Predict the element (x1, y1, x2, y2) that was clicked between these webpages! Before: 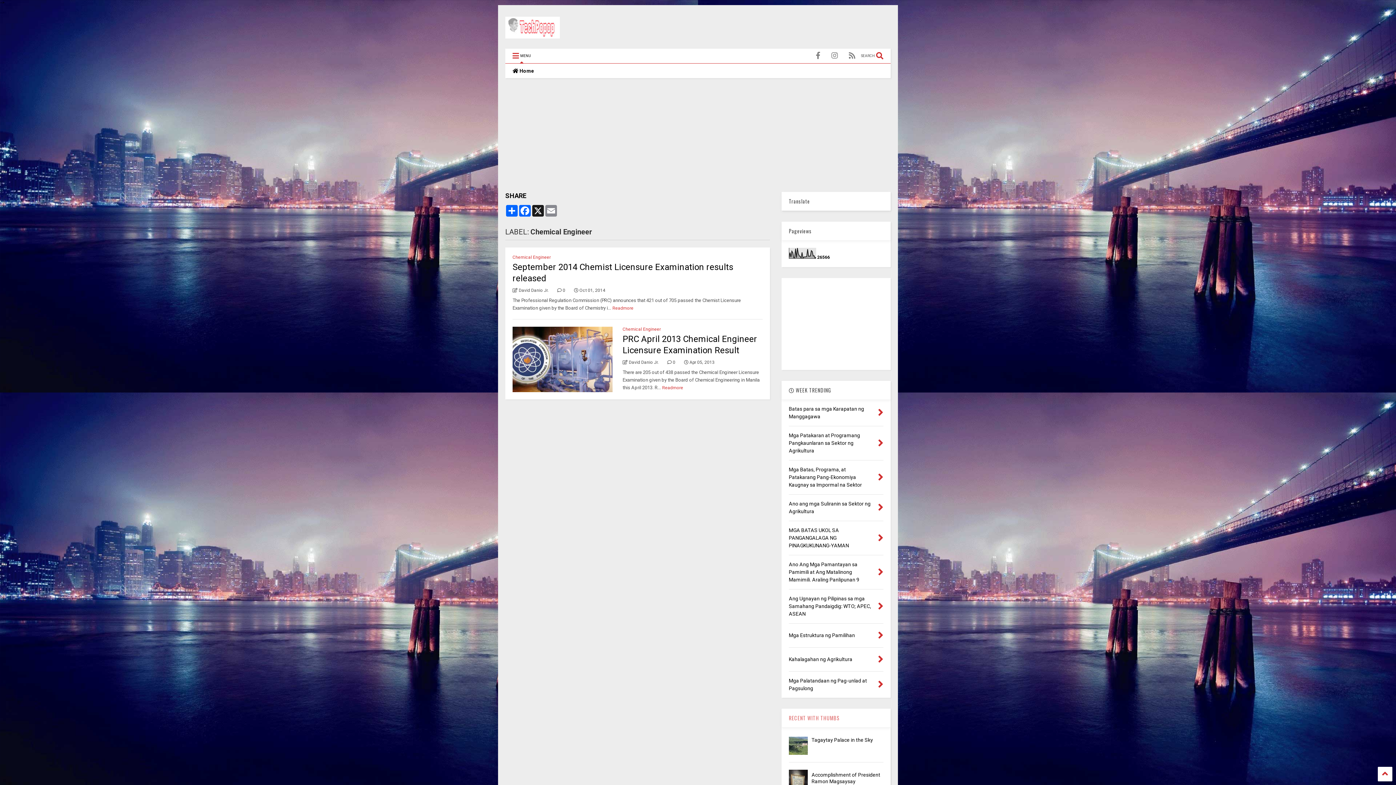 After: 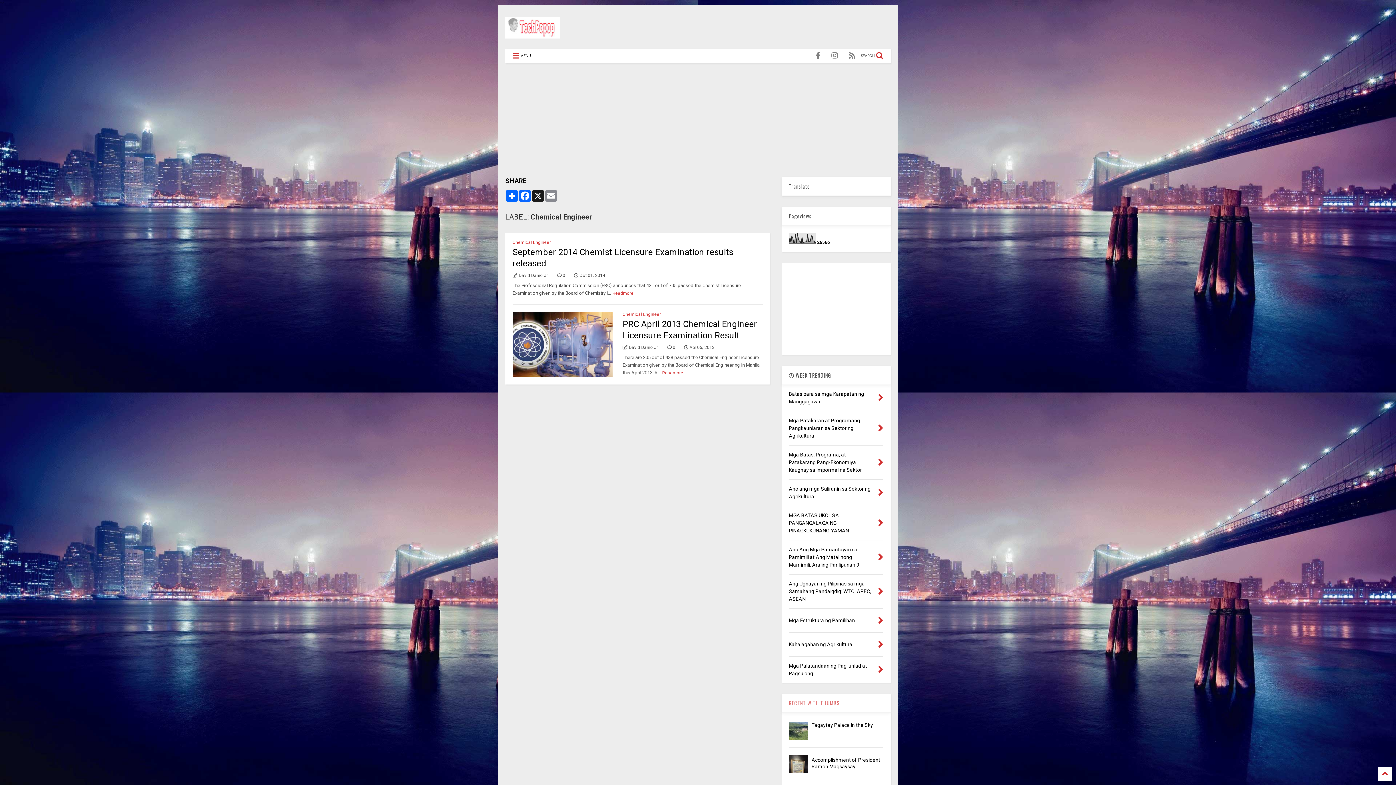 Action: label:  MENU bbox: (505, 48, 538, 63)